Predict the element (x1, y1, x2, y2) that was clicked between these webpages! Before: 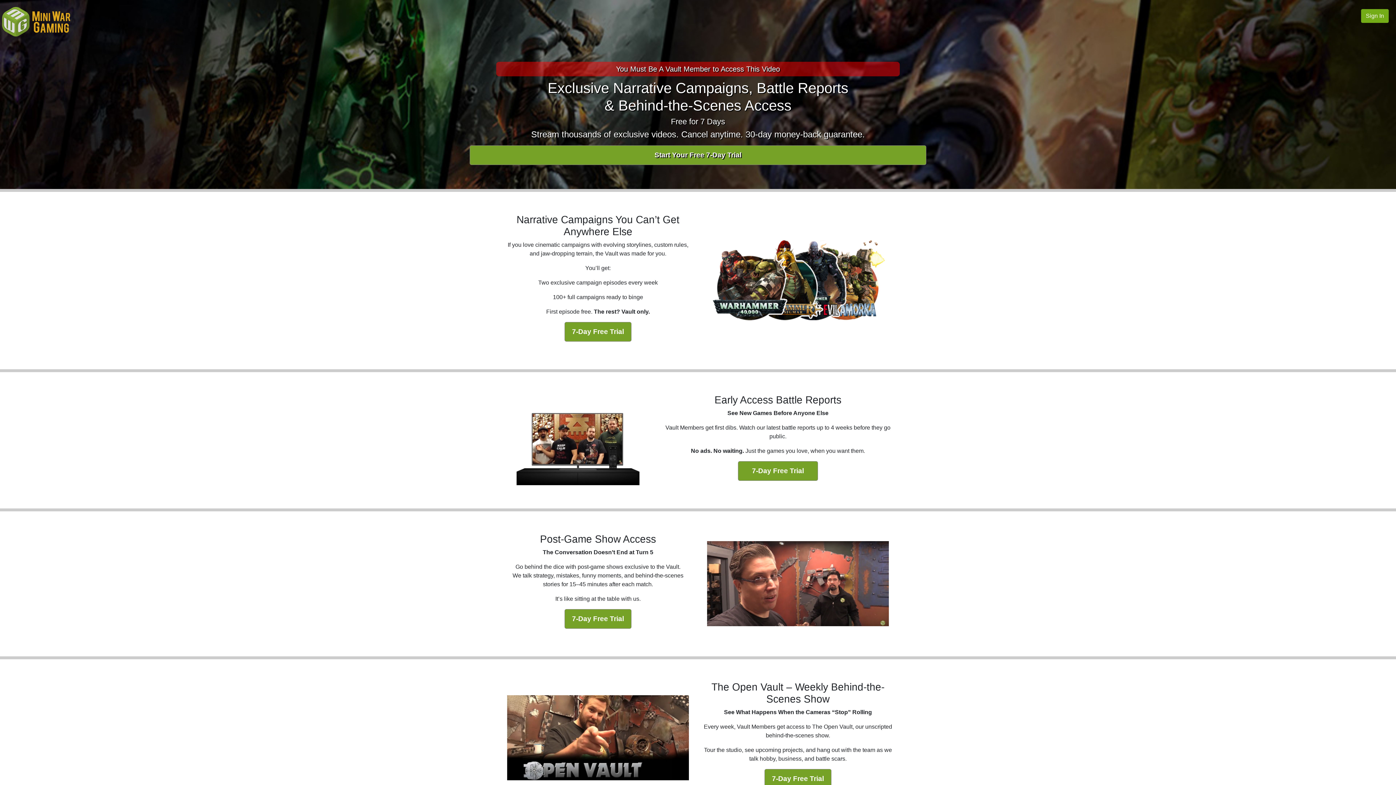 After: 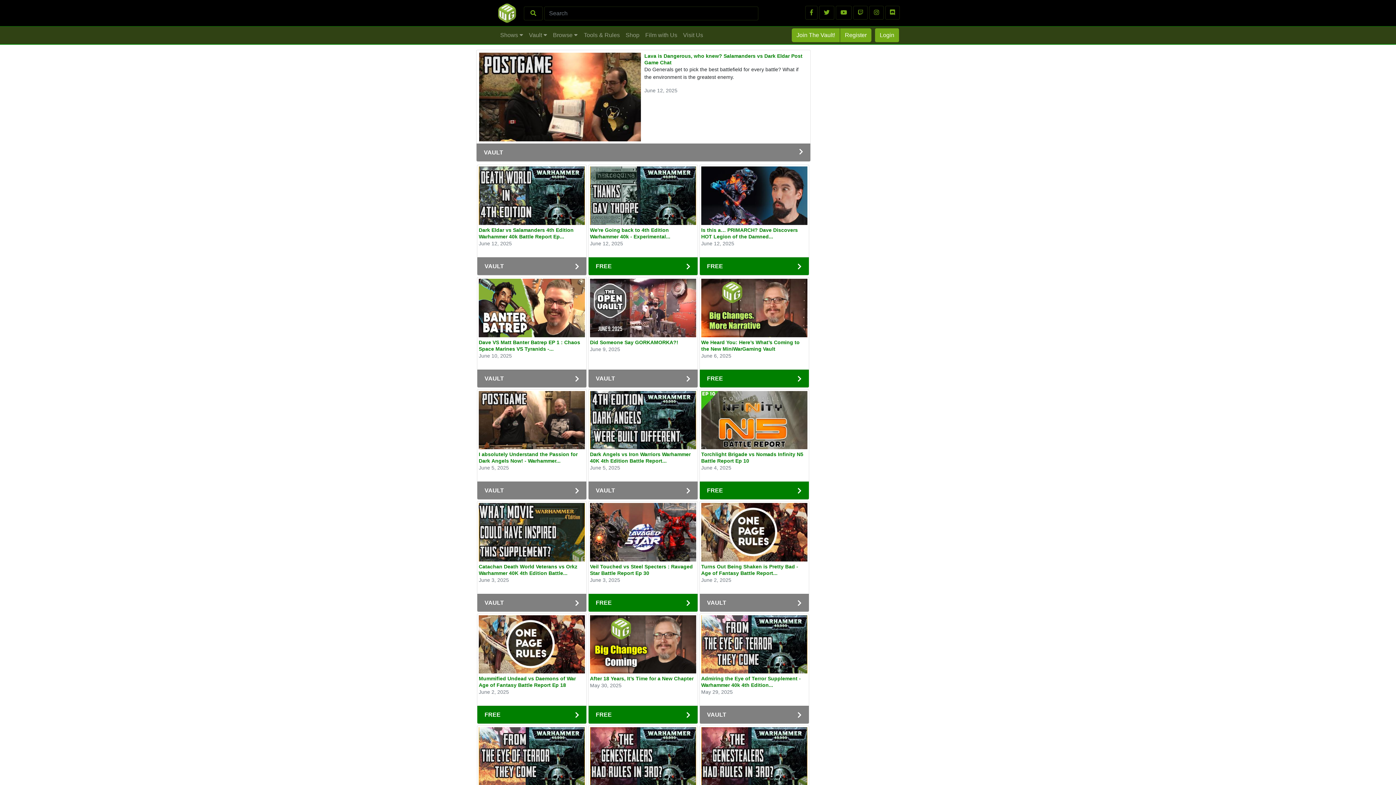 Action: bbox: (0, 18, 72, 24)